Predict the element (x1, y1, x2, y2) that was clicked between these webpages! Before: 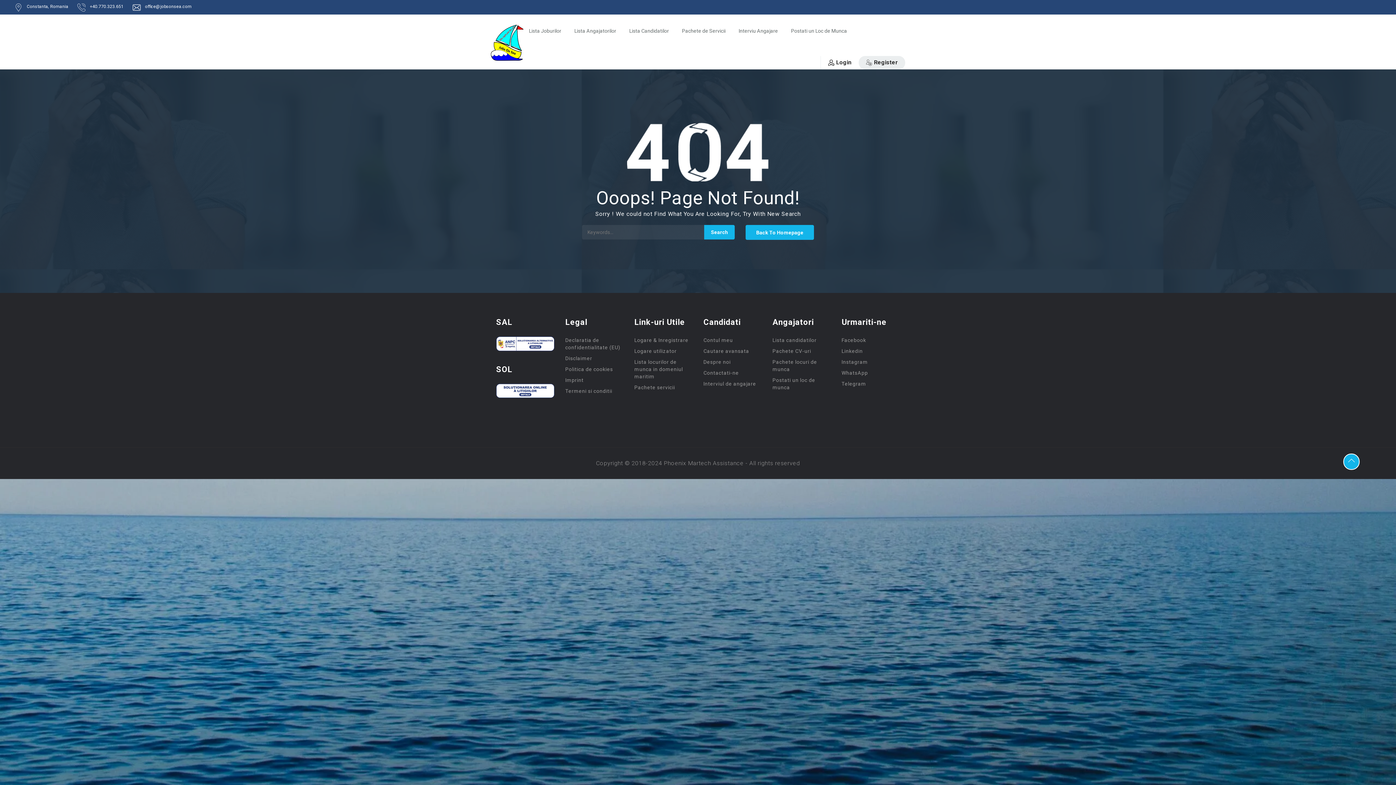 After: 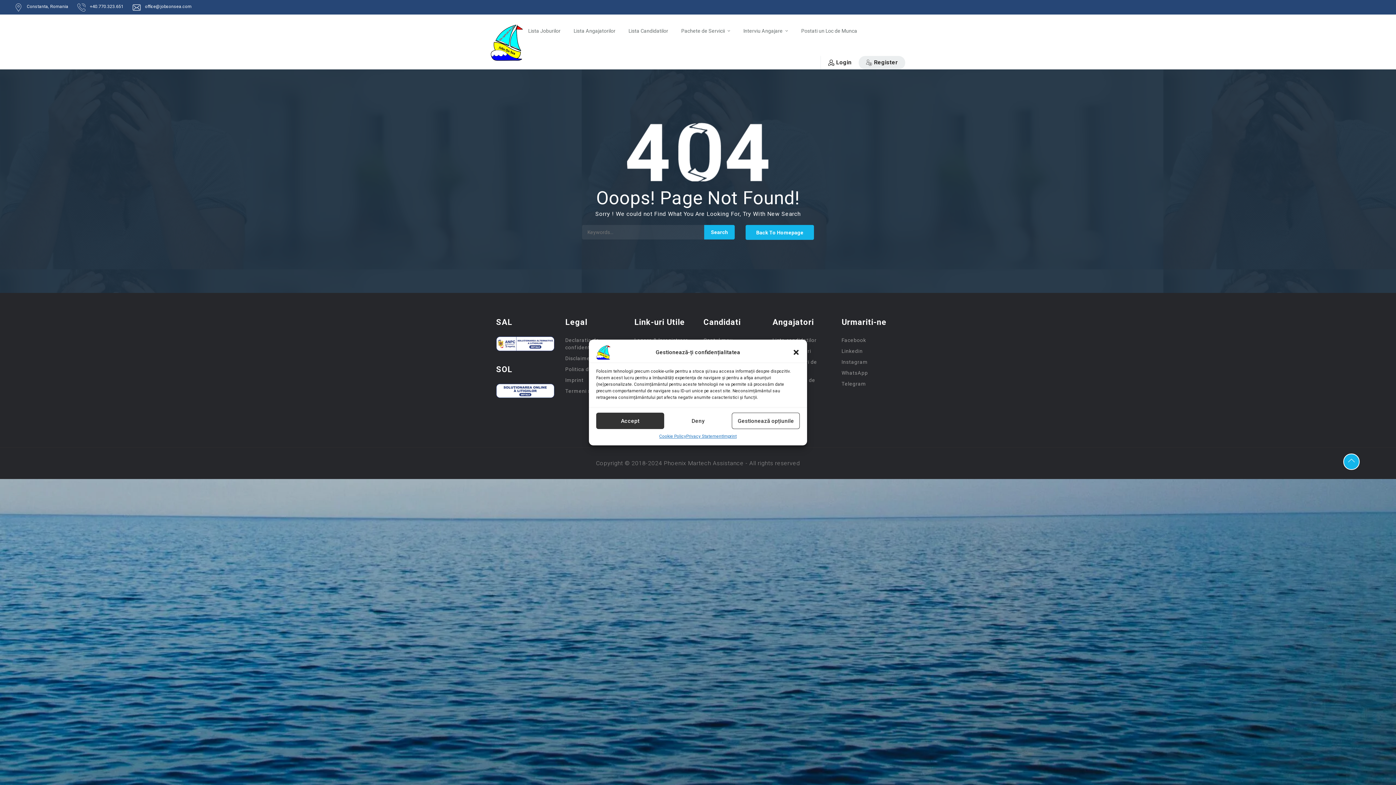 Action: bbox: (145, 4, 191, 9) label: office@jobsonsea.com